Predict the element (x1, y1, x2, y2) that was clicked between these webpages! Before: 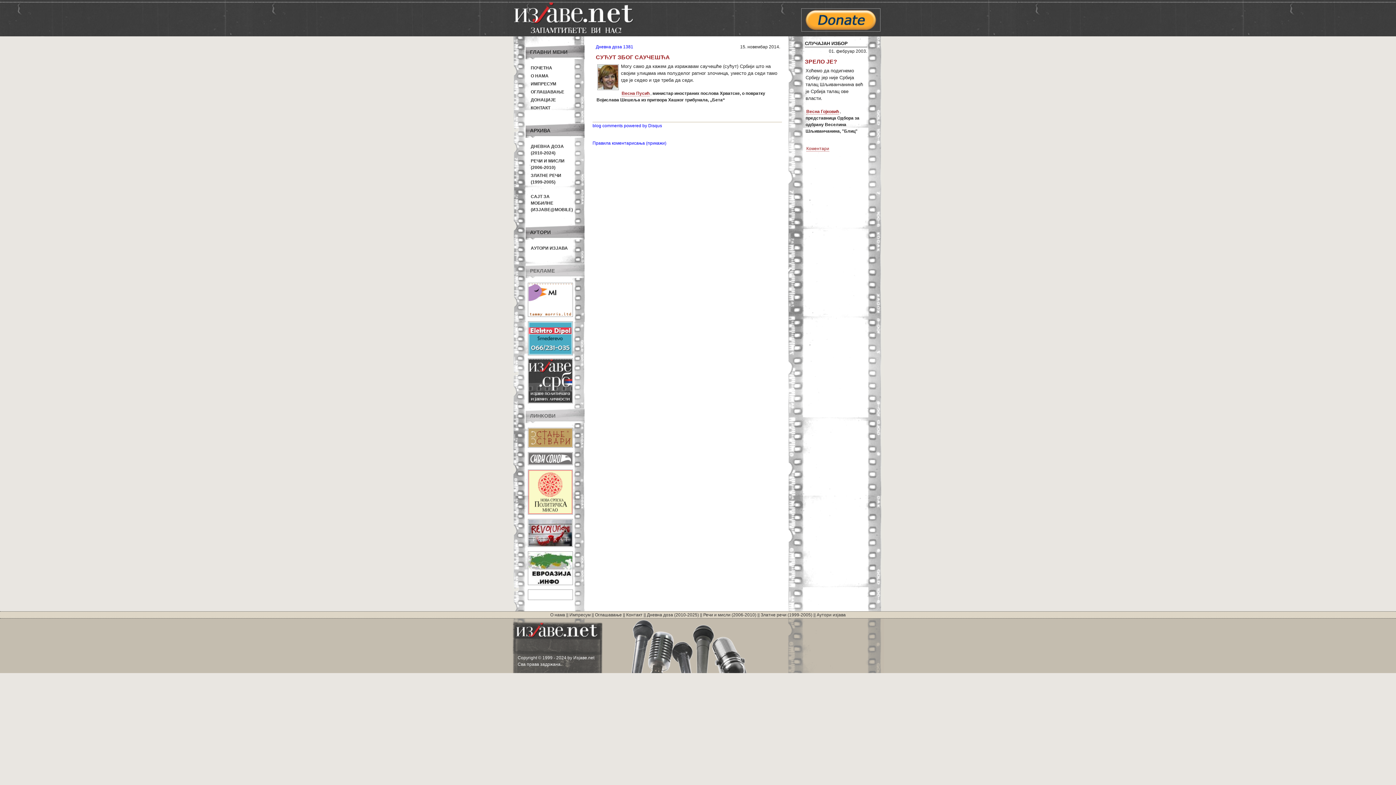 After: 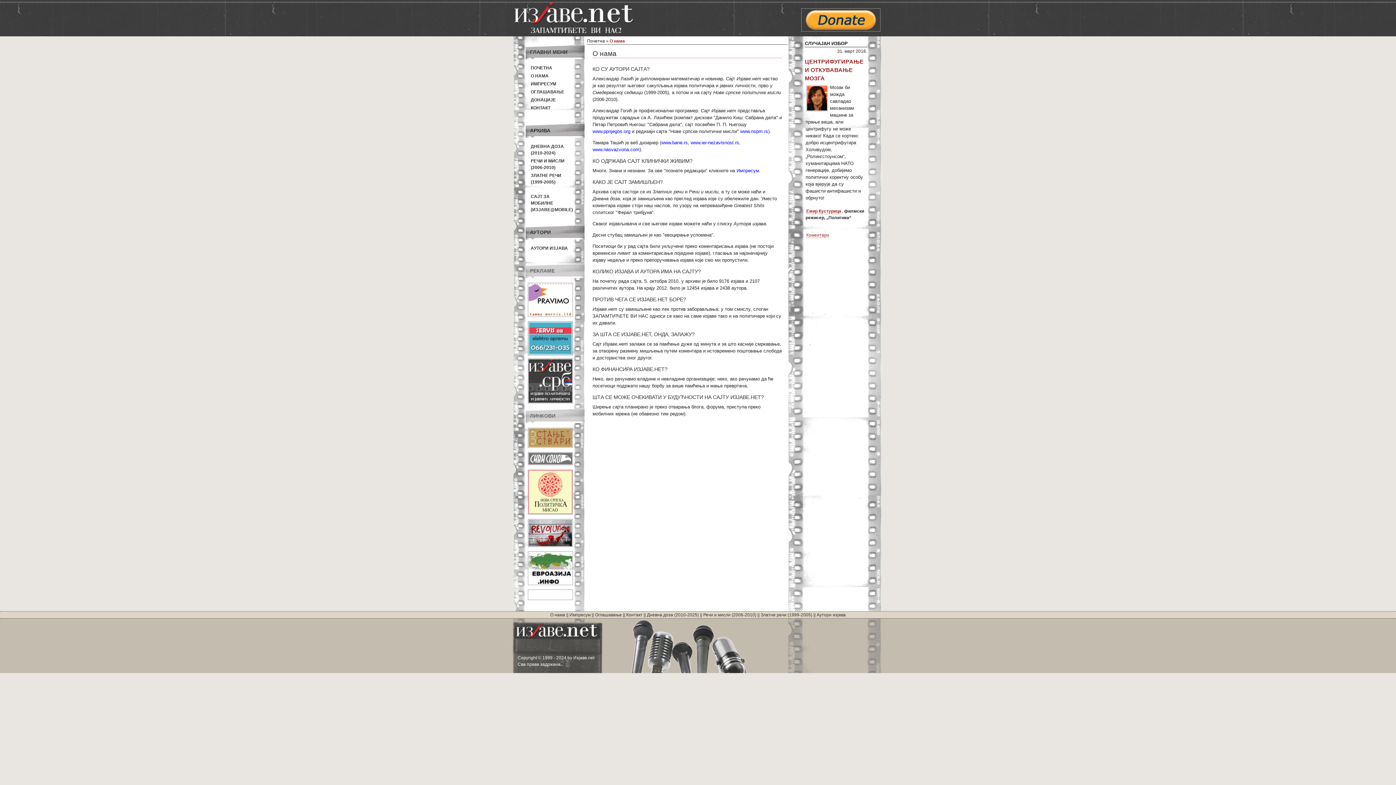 Action: bbox: (530, 73, 548, 78) label: О НАМА